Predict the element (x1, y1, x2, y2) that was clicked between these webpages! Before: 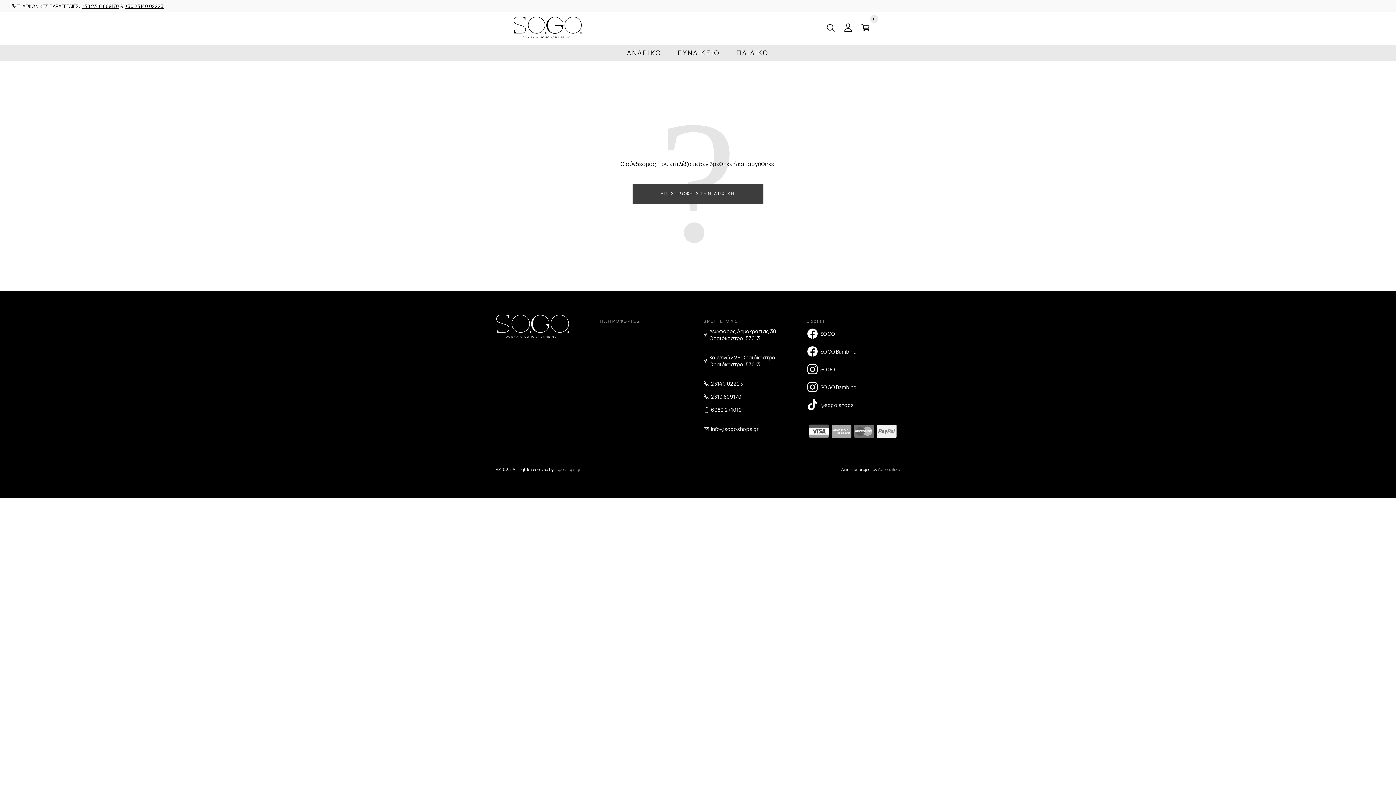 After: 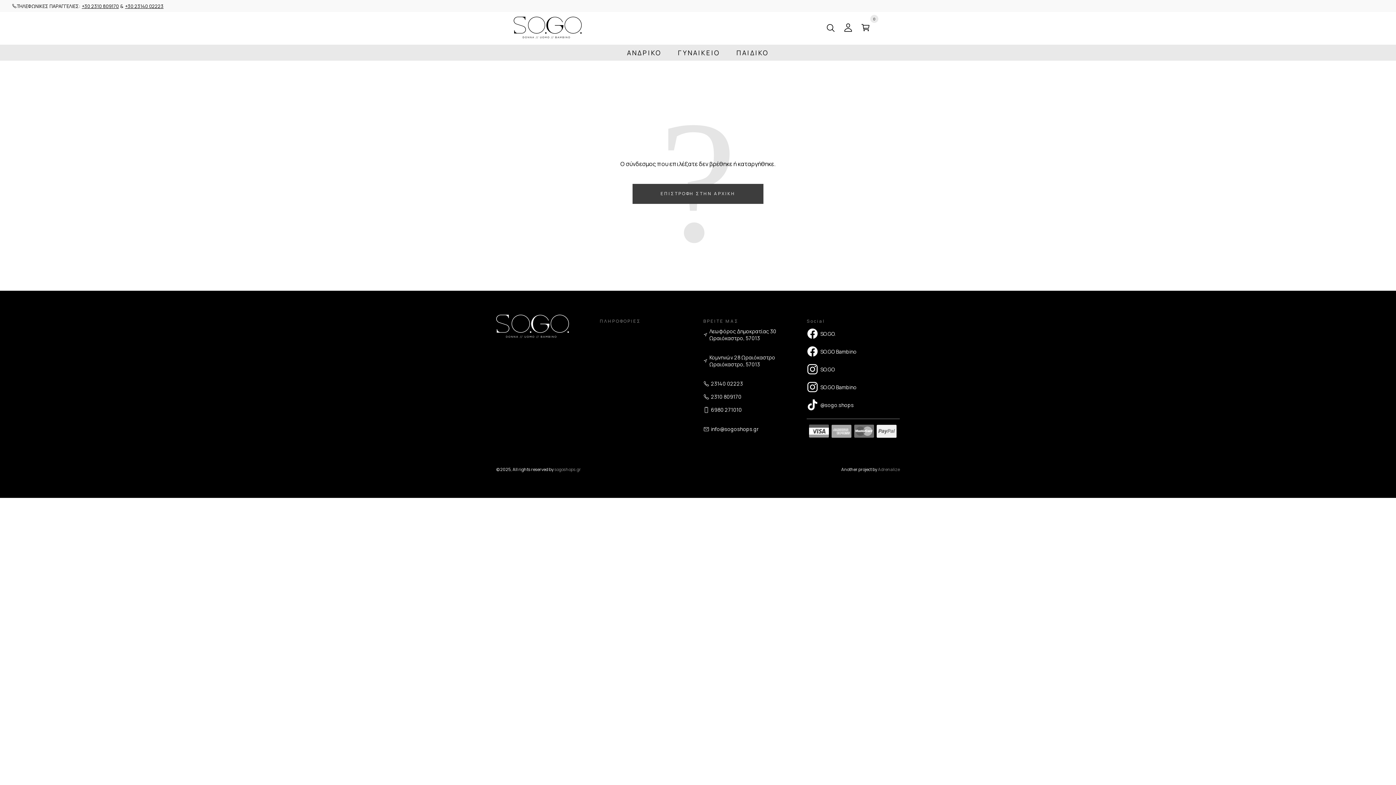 Action: label: SO.GO Bambino bbox: (807, 381, 891, 393)